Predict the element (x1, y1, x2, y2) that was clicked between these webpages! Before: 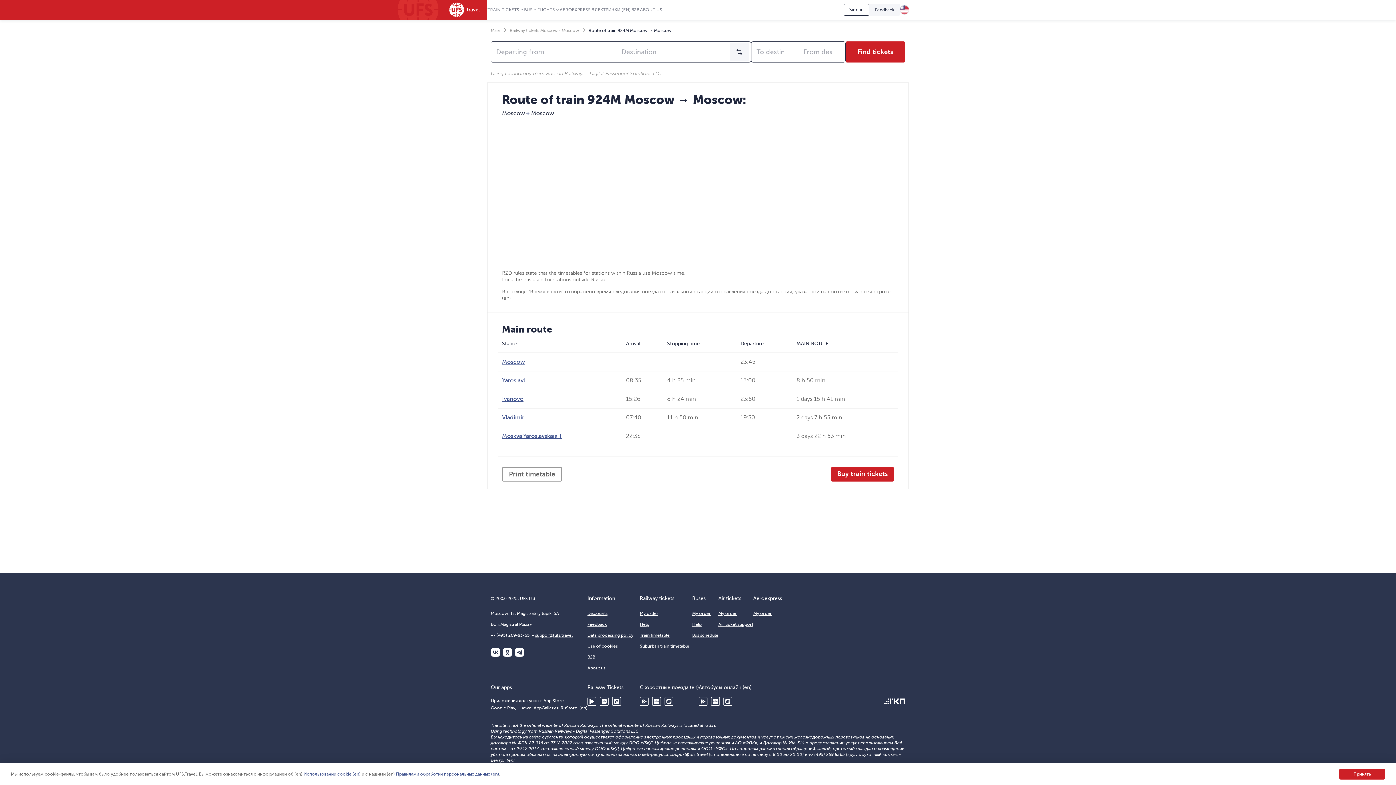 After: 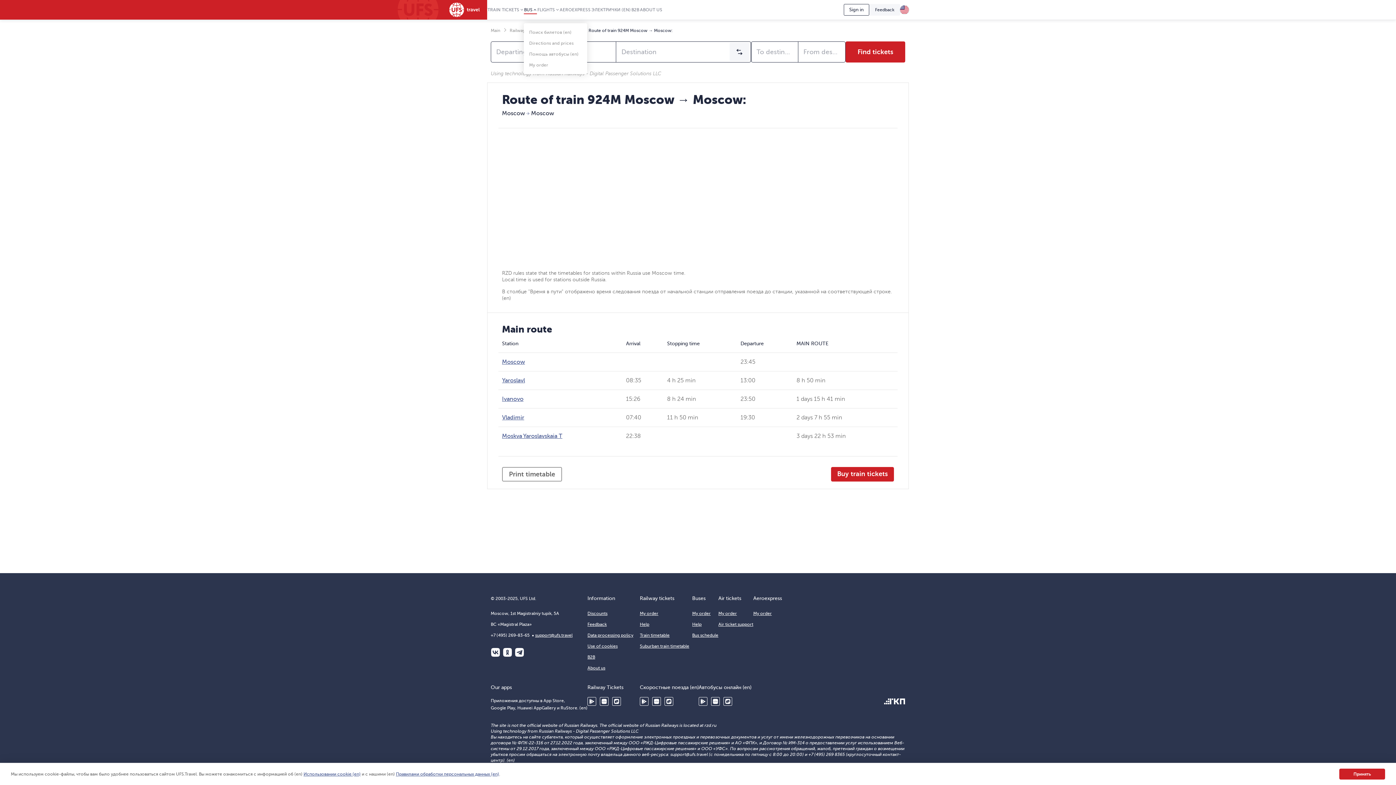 Action: label: BUS bbox: (523, 7, 537, 14)